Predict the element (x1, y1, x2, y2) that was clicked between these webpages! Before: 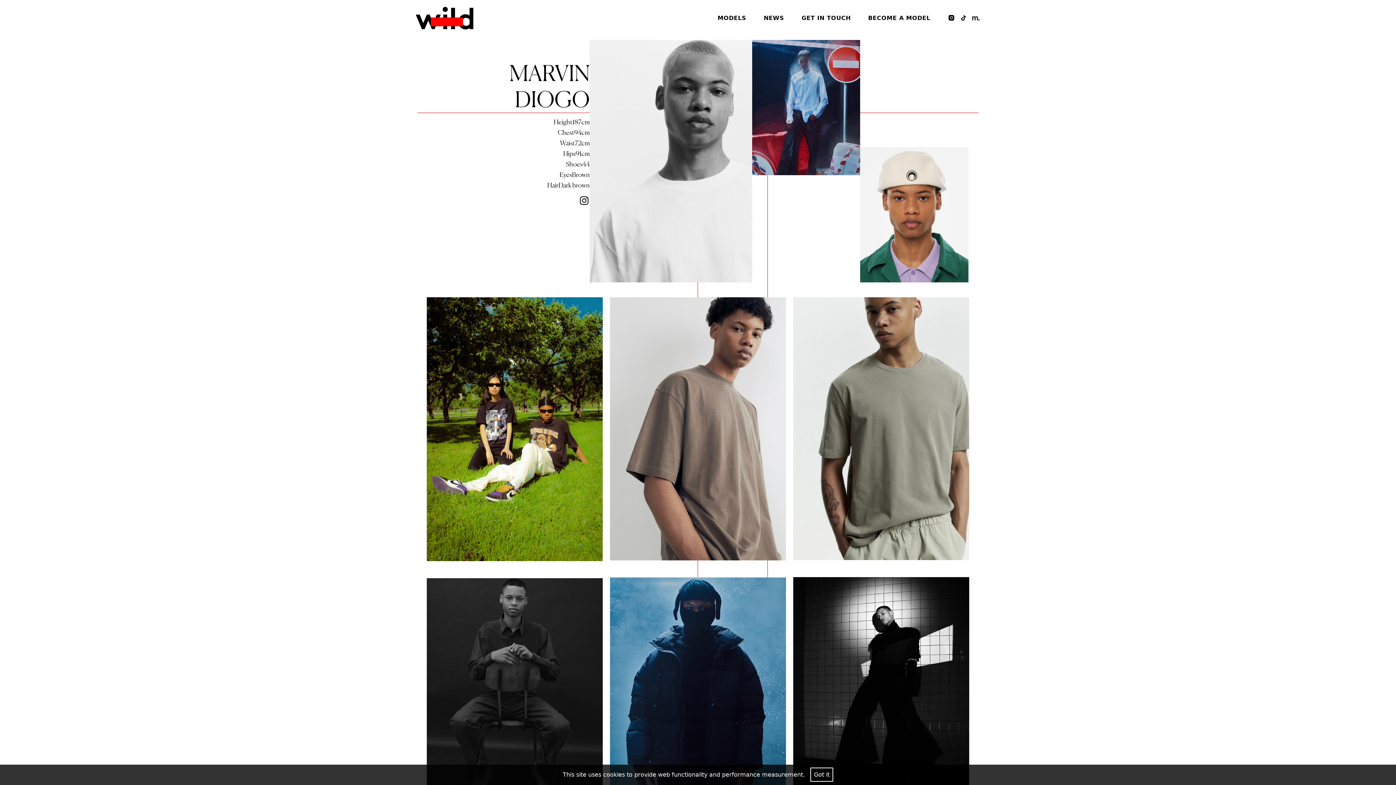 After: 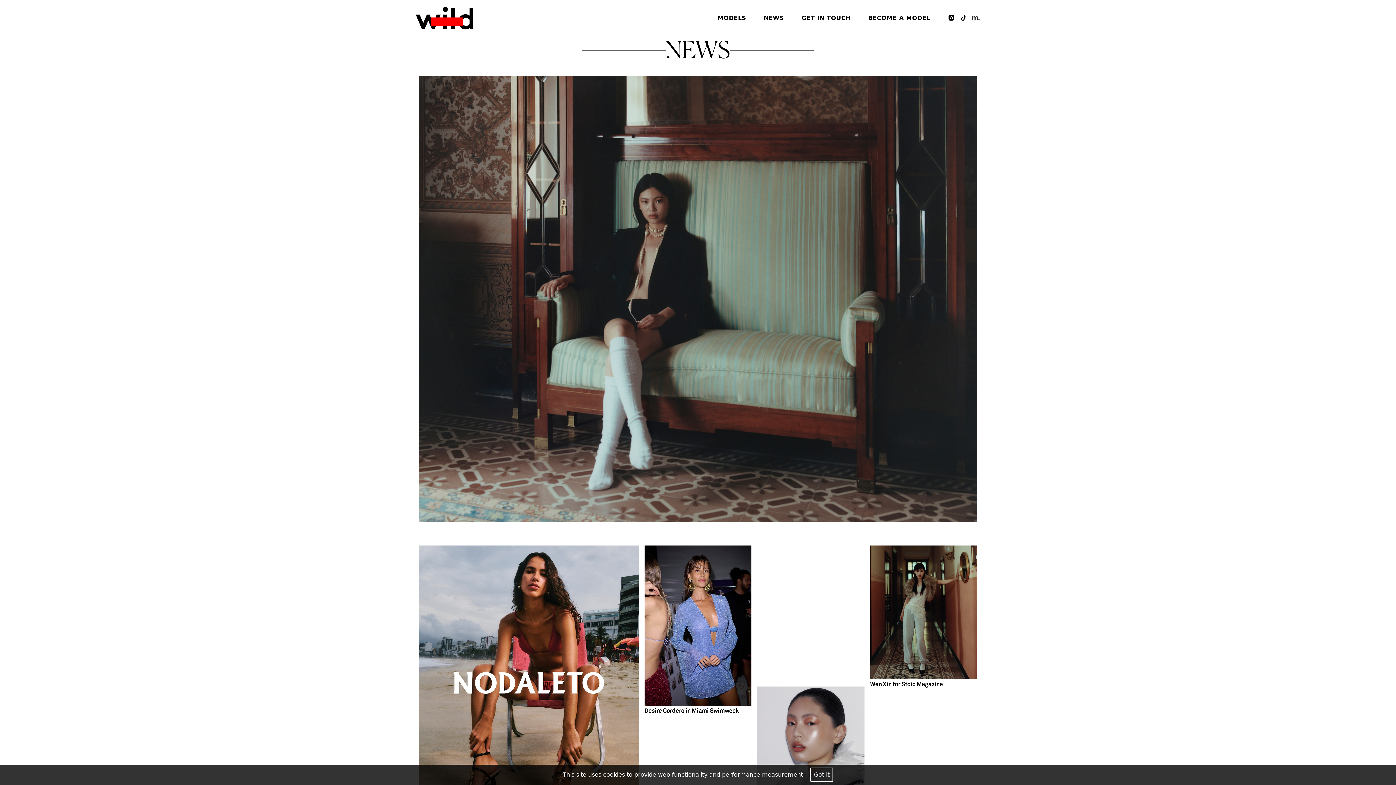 Action: label: NEWS bbox: (764, 14, 784, 21)